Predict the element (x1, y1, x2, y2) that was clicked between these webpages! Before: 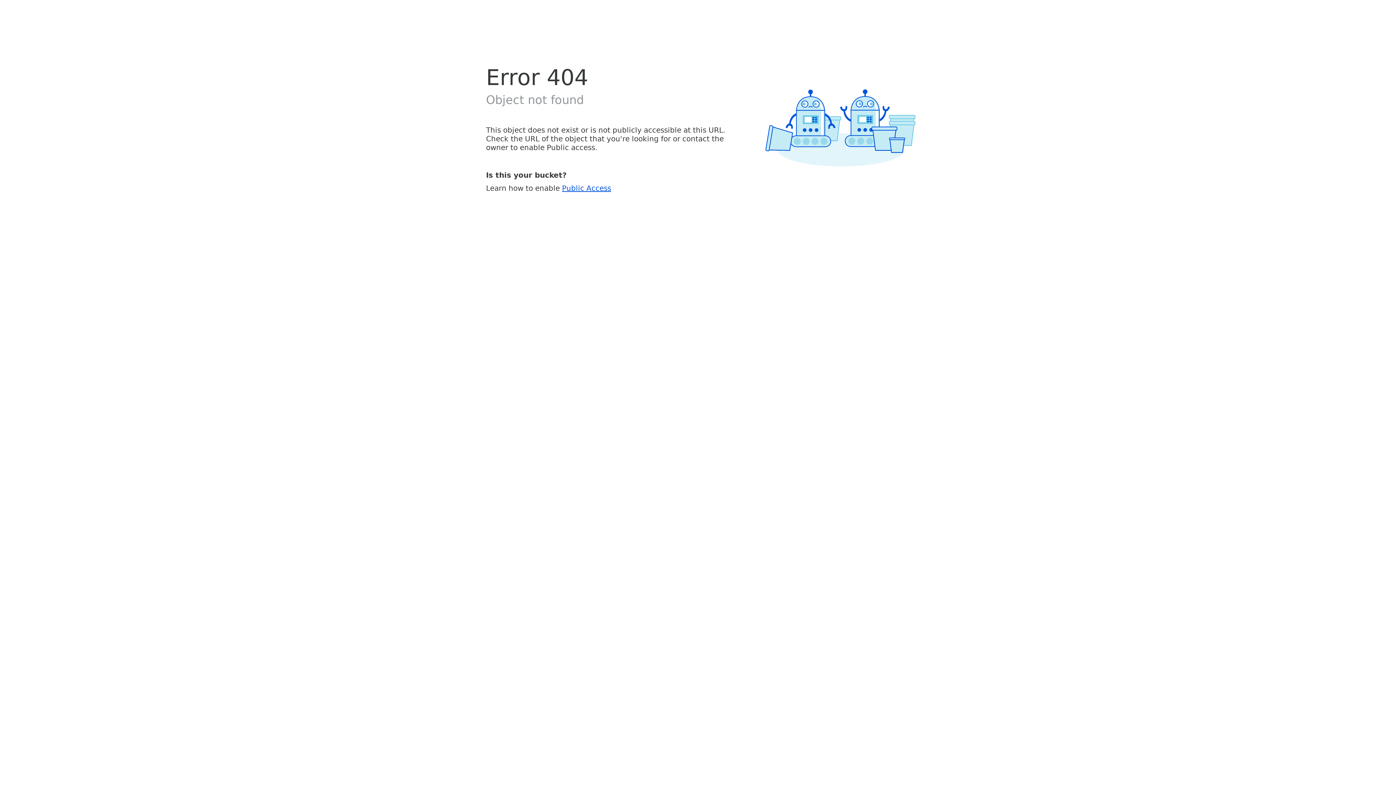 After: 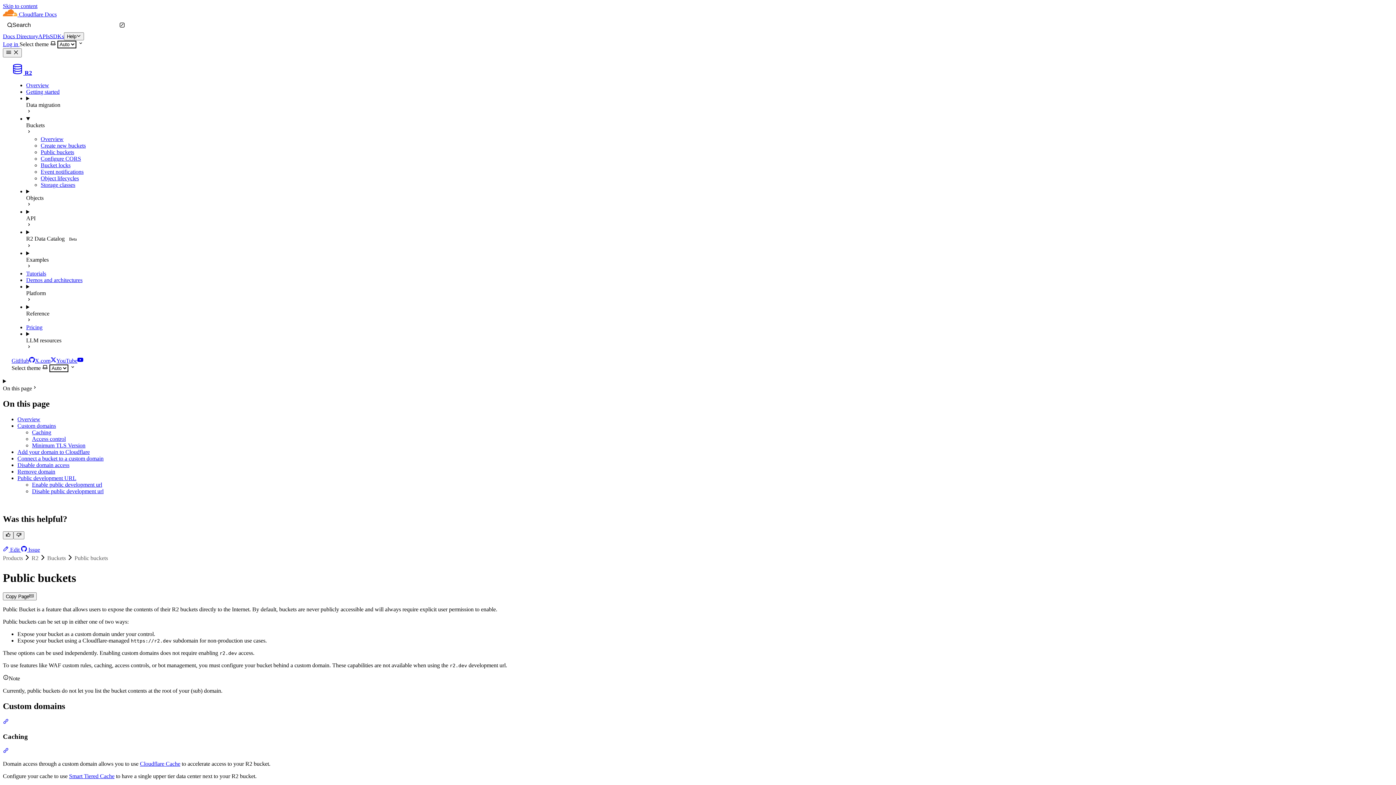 Action: bbox: (562, 183, 611, 192) label: Public Access